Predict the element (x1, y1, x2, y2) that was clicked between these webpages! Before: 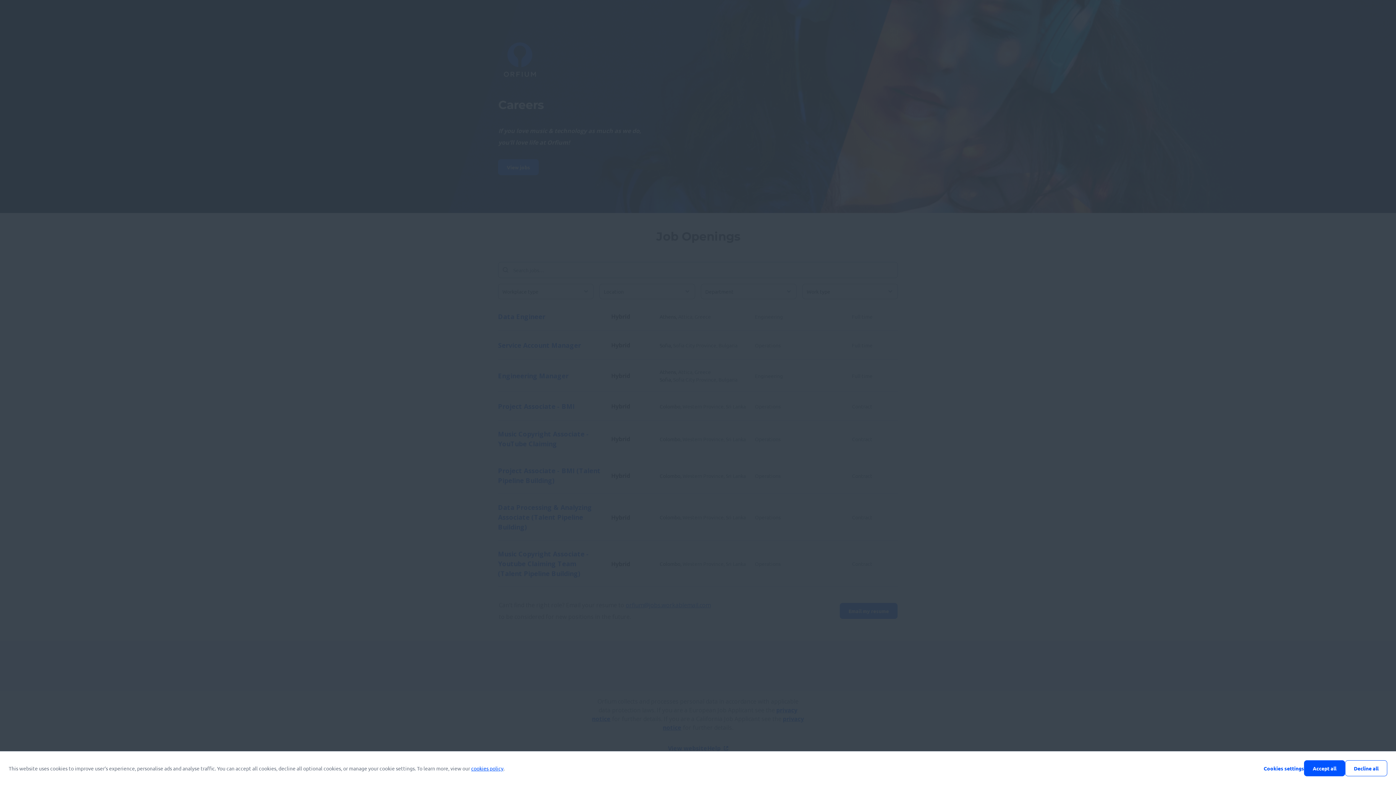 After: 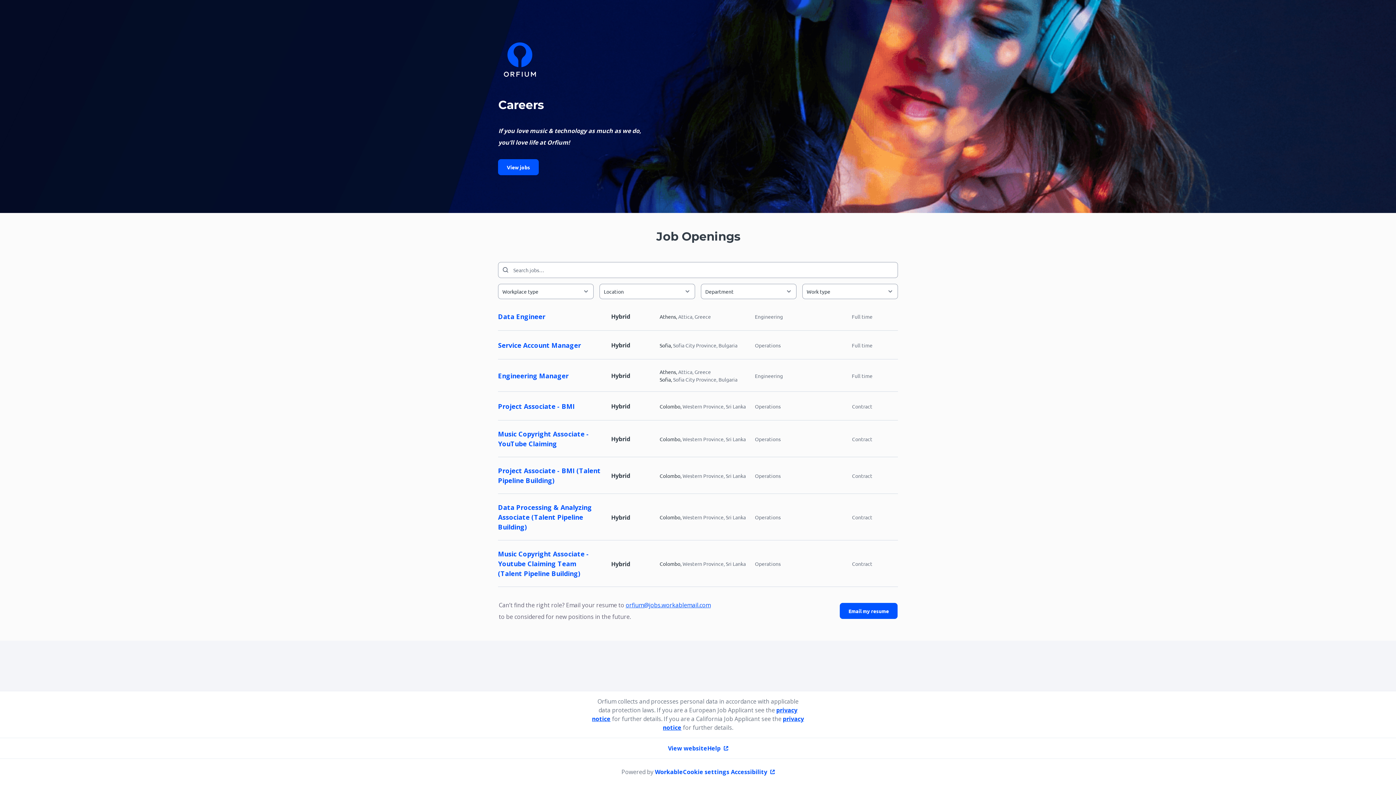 Action: label: Decline all bbox: (1345, 760, 1387, 776)